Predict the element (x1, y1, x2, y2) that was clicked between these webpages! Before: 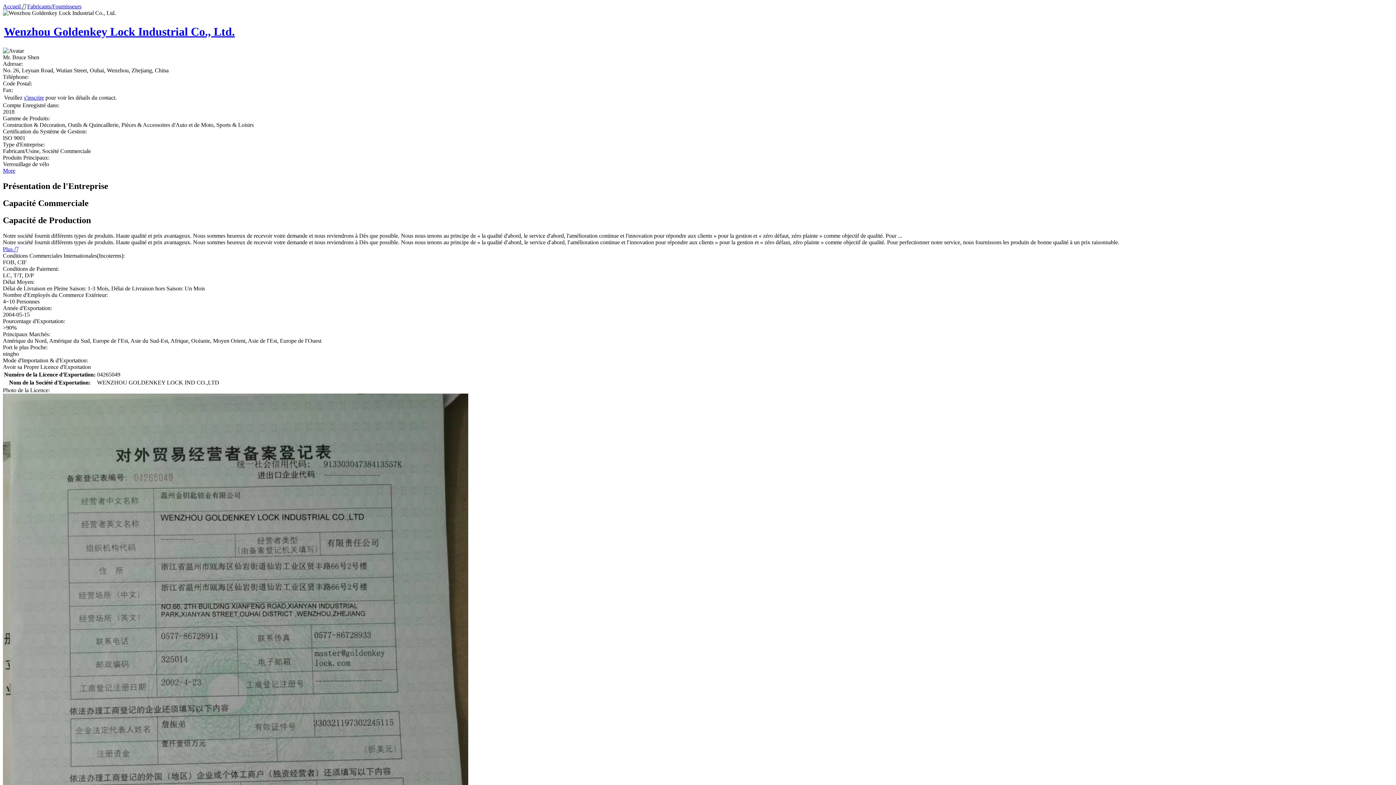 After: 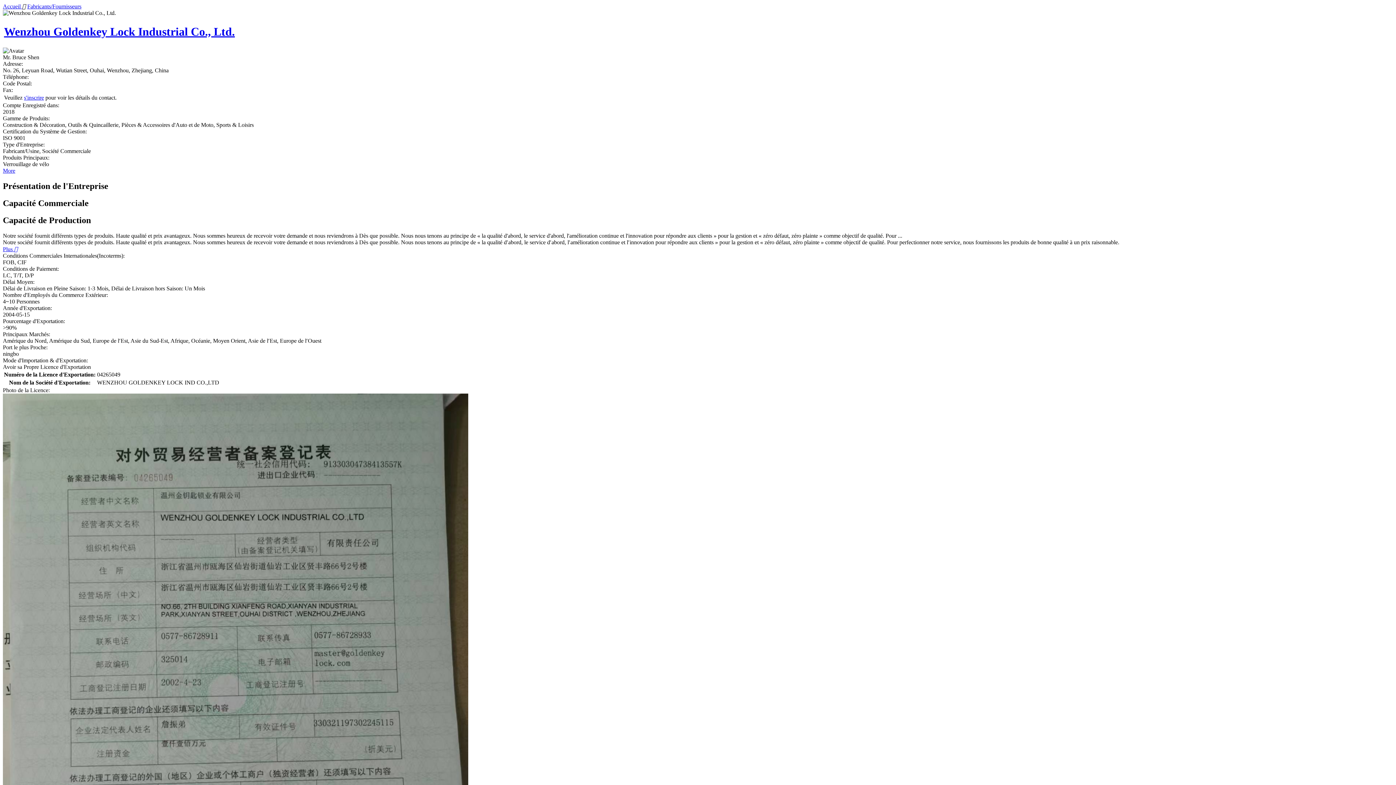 Action: label: More bbox: (2, 167, 15, 173)